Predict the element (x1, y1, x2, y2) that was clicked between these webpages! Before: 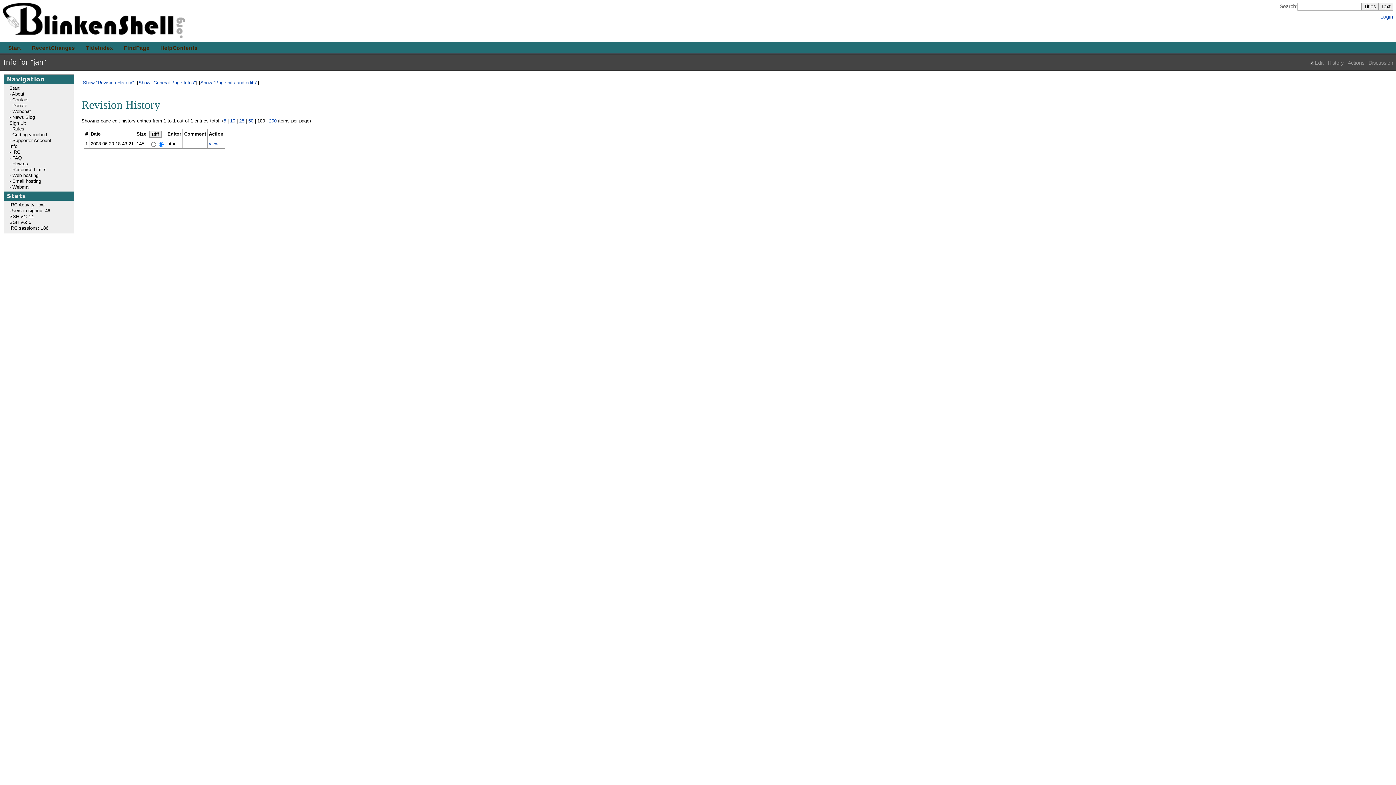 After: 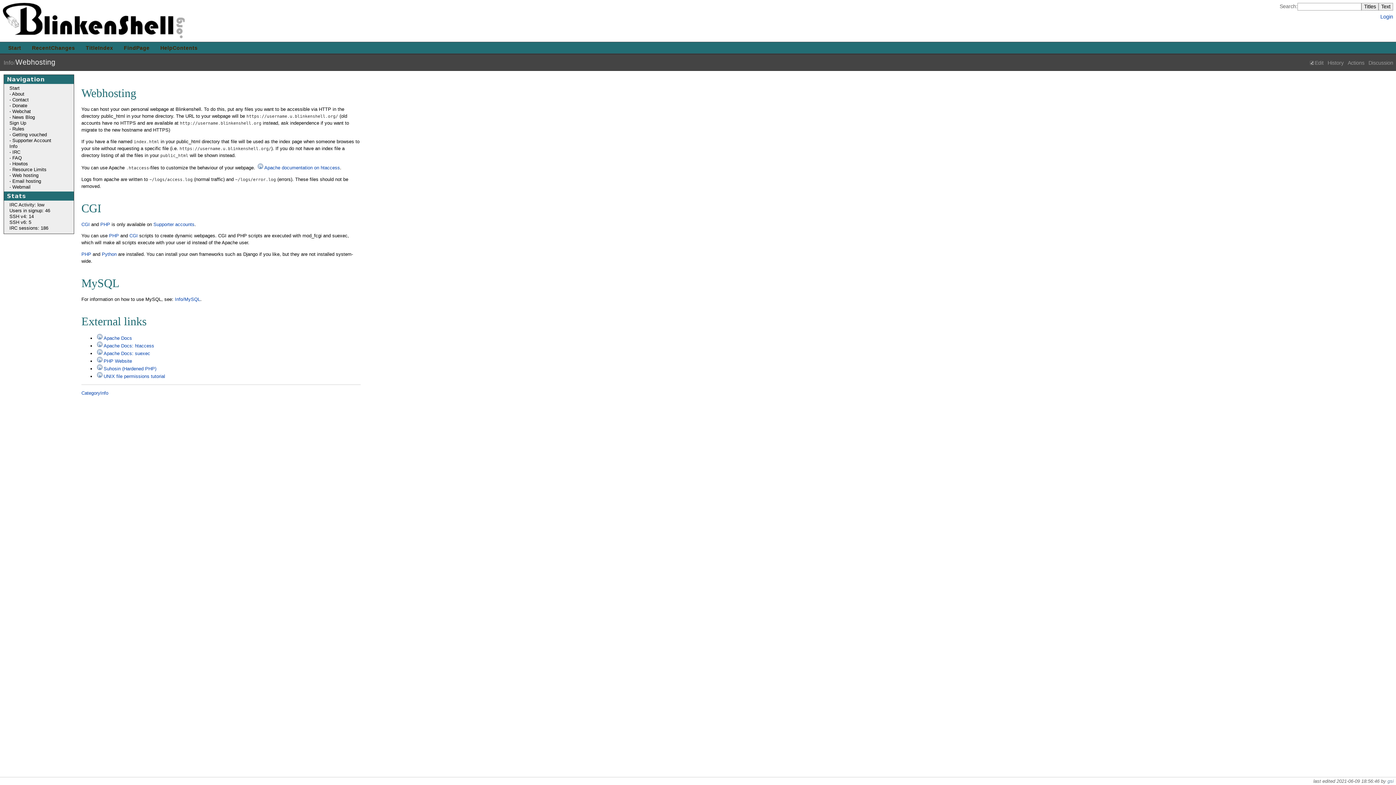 Action: label: Web hosting bbox: (12, 172, 38, 178)